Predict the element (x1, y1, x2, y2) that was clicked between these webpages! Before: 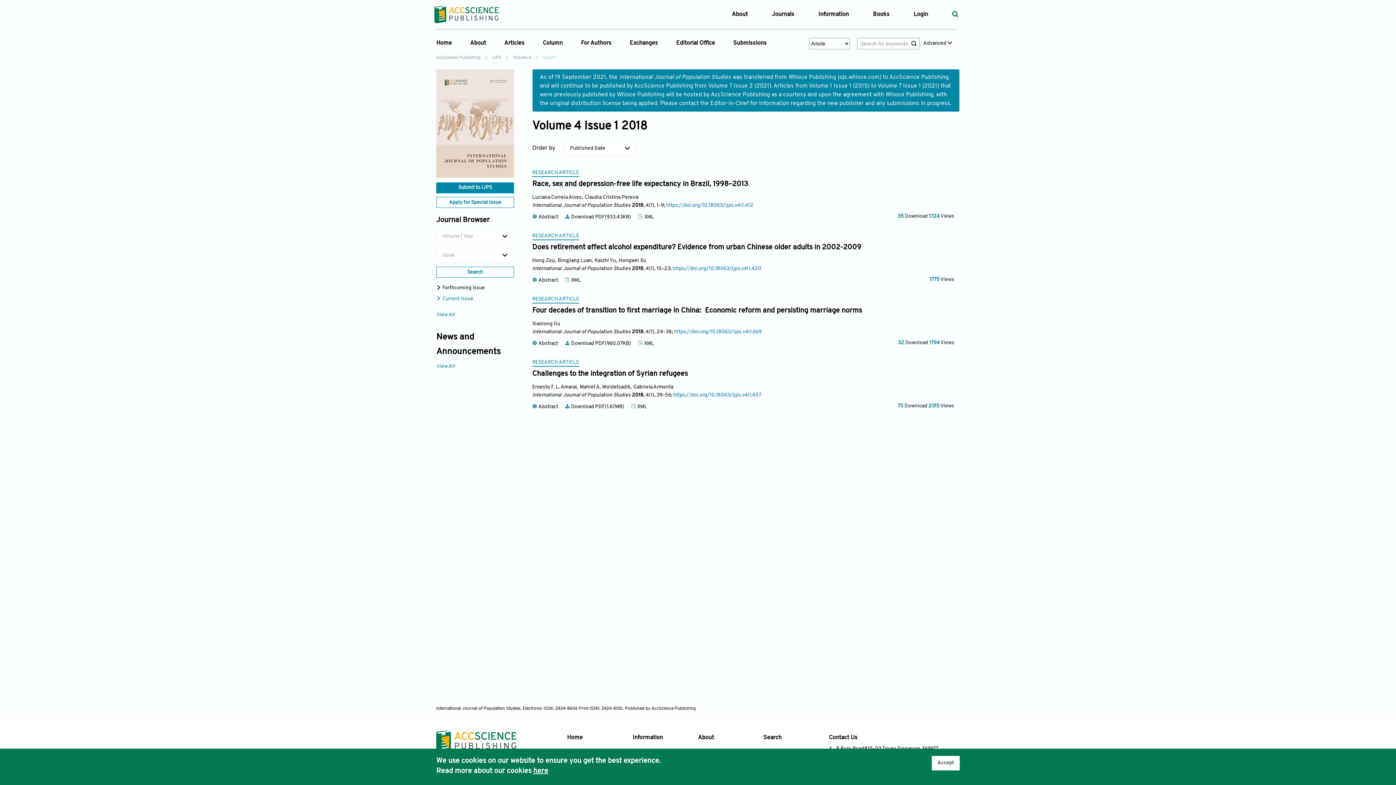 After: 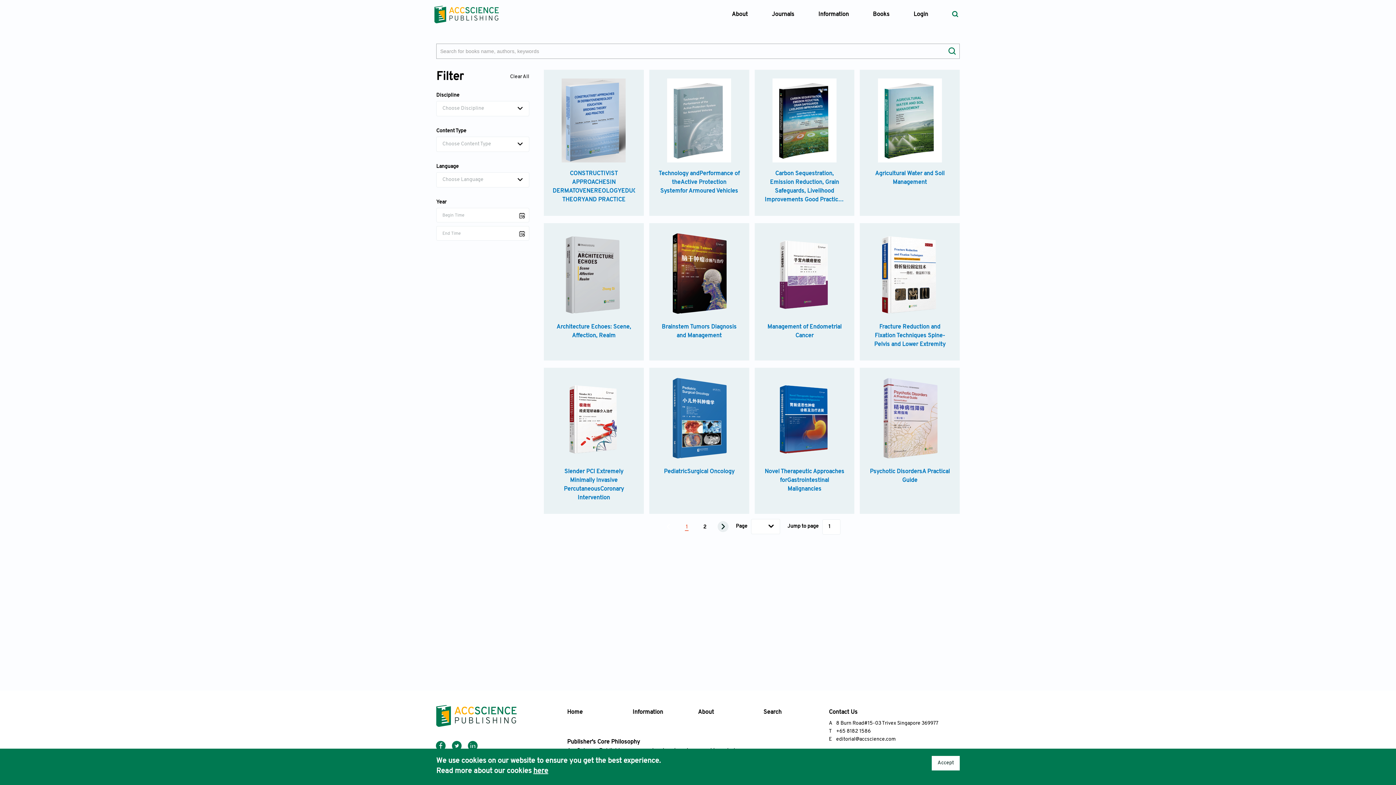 Action: bbox: (873, 11, 889, 17) label: Books